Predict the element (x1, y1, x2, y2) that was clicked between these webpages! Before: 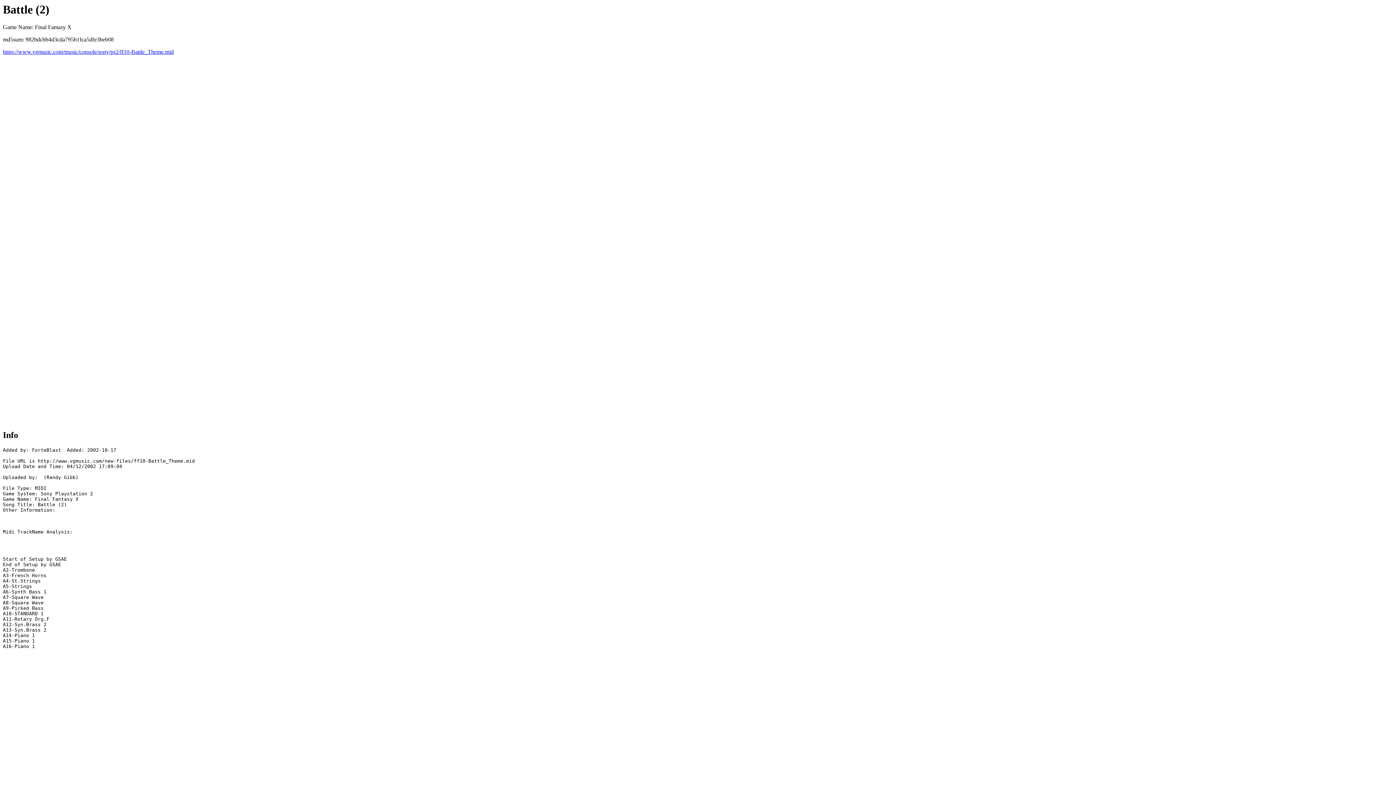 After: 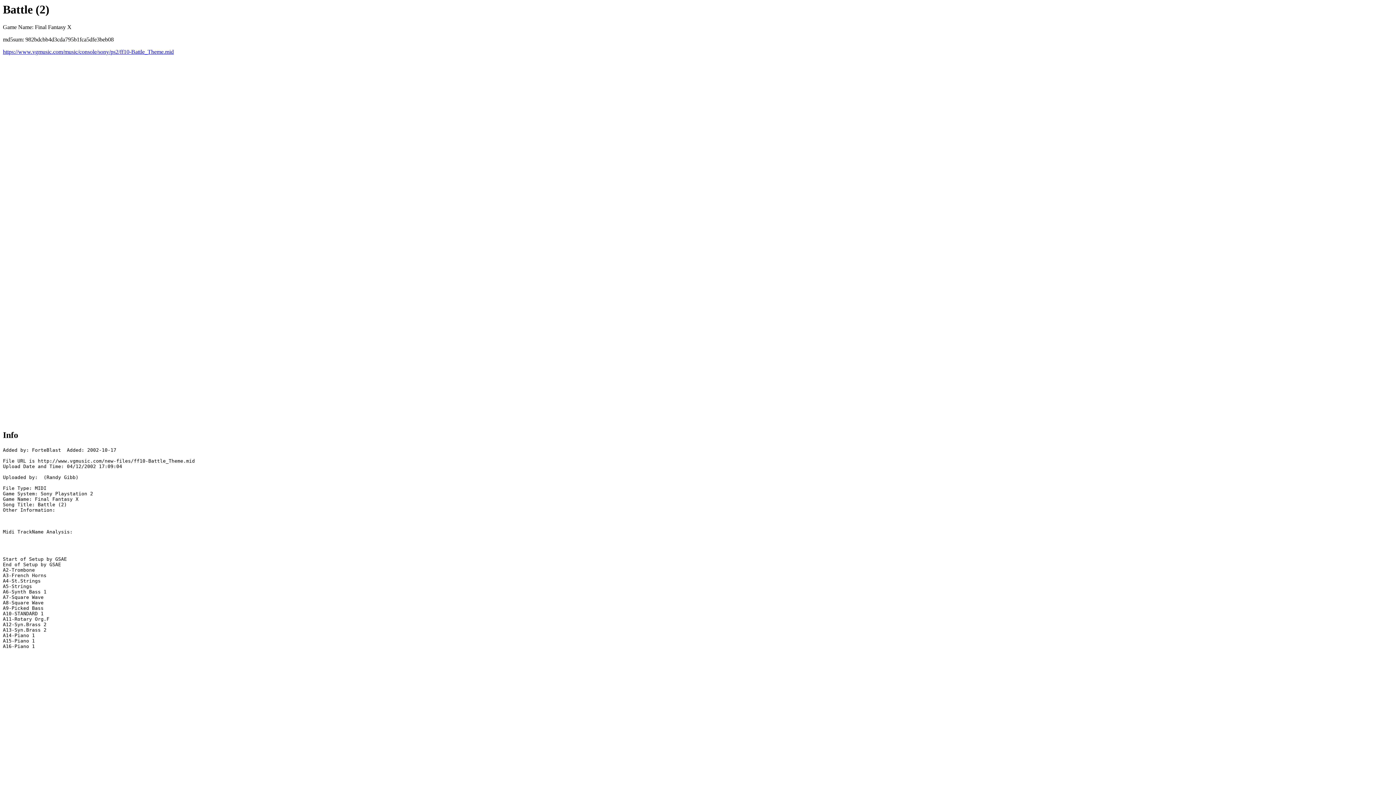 Action: bbox: (2, 48, 173, 55) label: https://www.vgmusic.com/music/console/sony/ps2/ff10-Battle_Theme.mid